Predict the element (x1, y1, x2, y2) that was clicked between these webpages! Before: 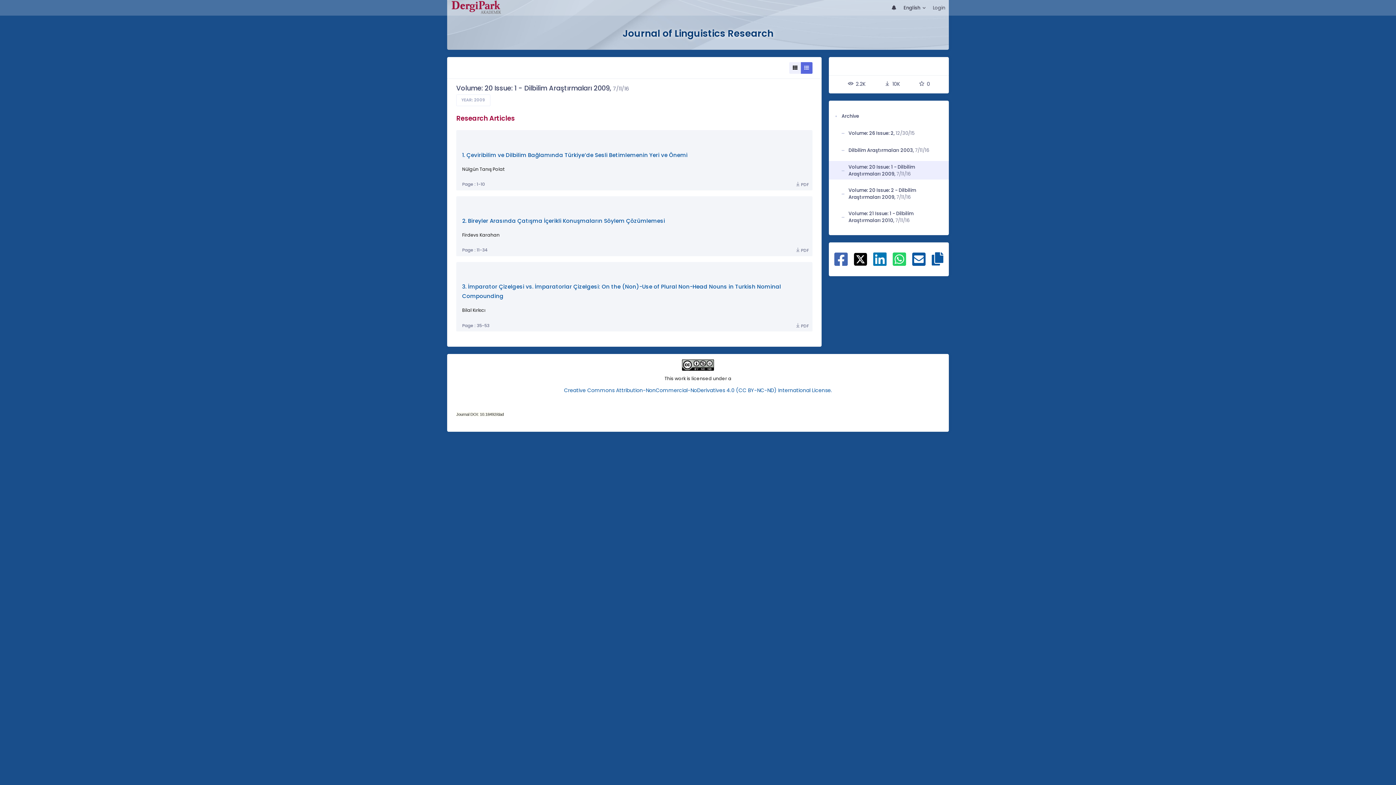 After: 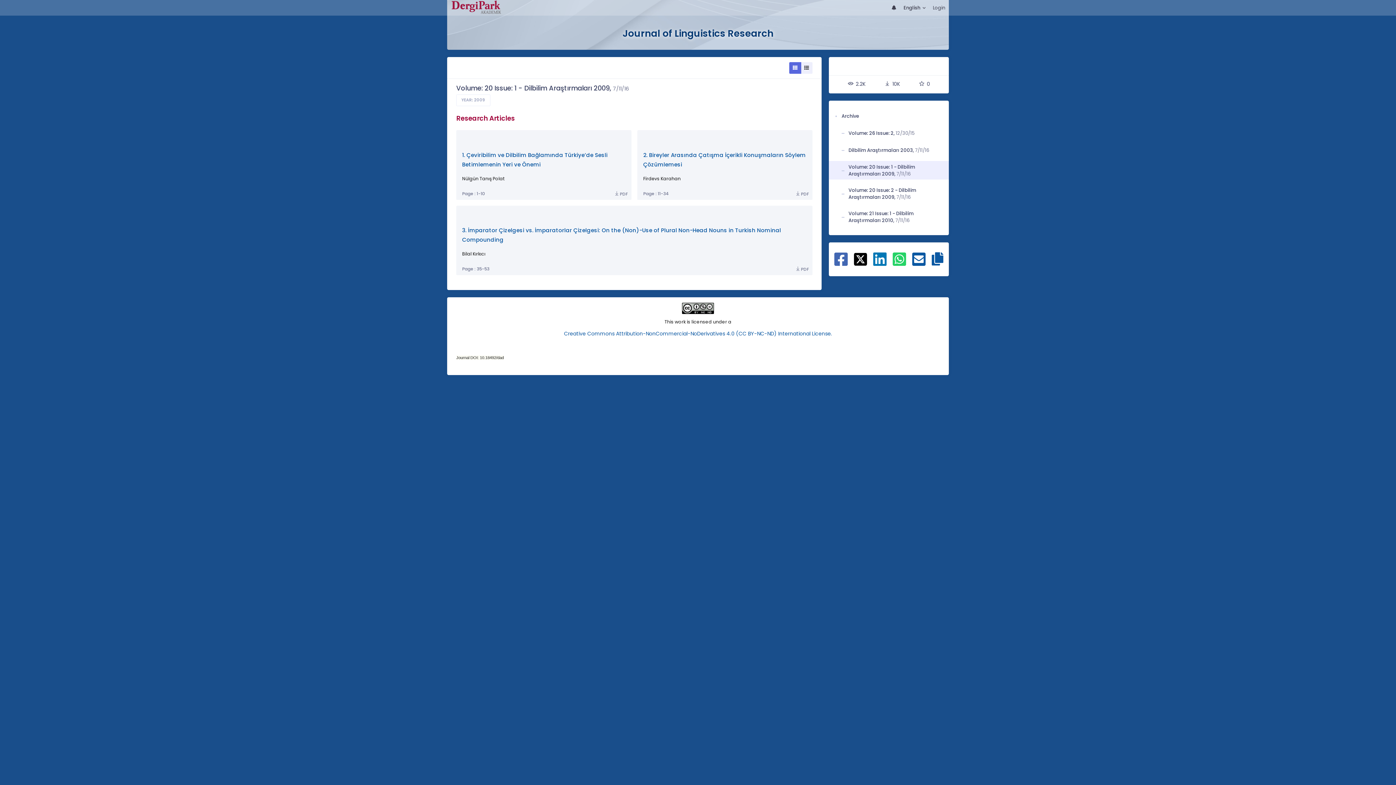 Action: bbox: (789, 62, 801, 73)